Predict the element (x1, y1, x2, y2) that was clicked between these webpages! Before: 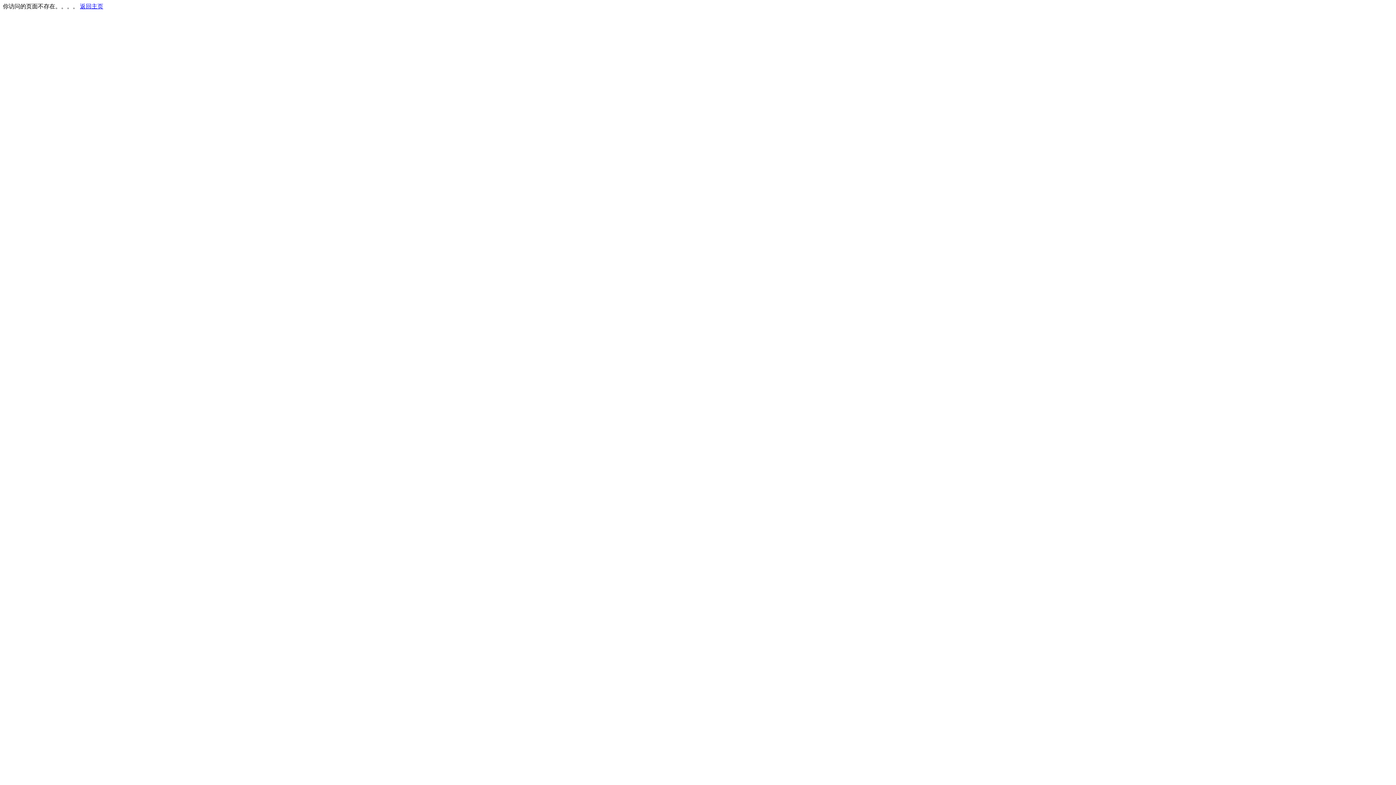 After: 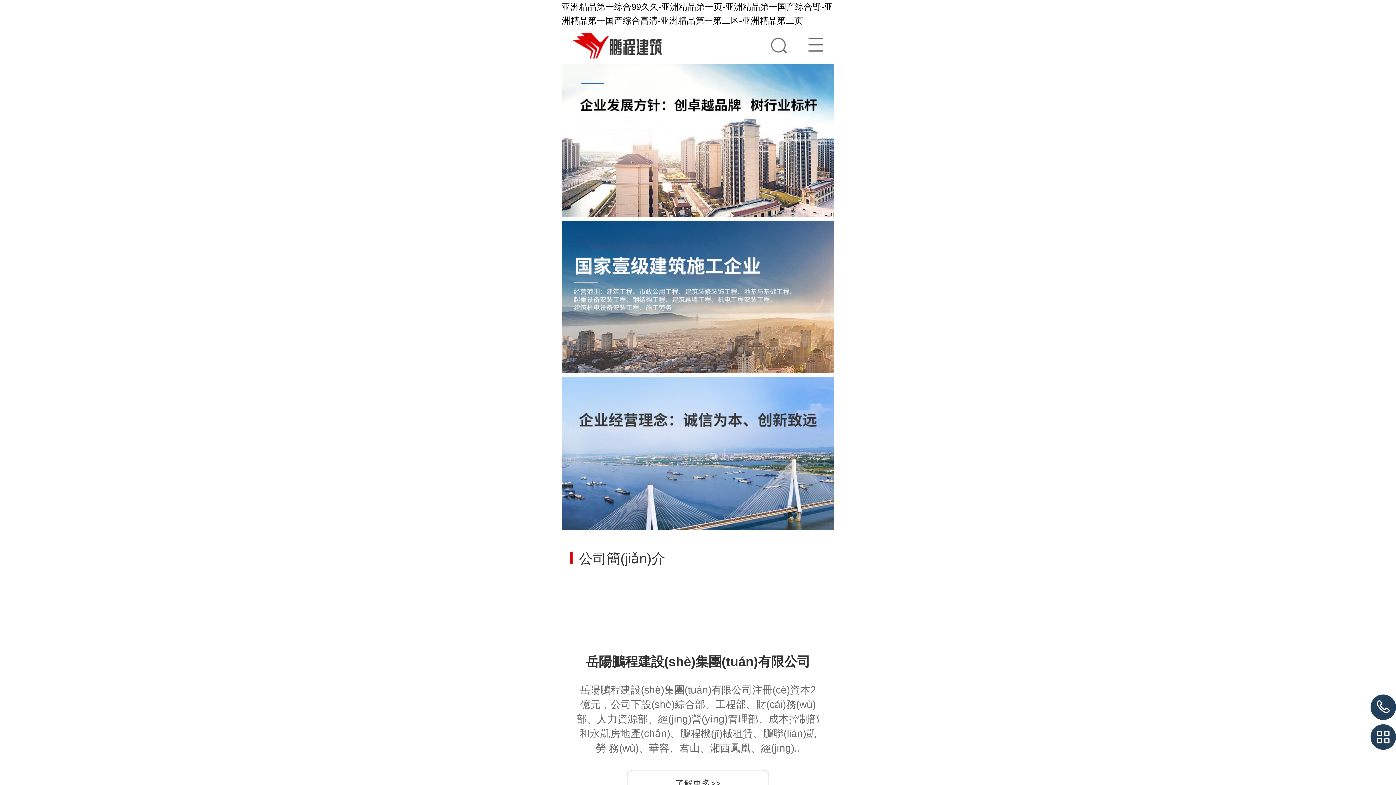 Action: label: 返回主页 bbox: (80, 3, 103, 9)